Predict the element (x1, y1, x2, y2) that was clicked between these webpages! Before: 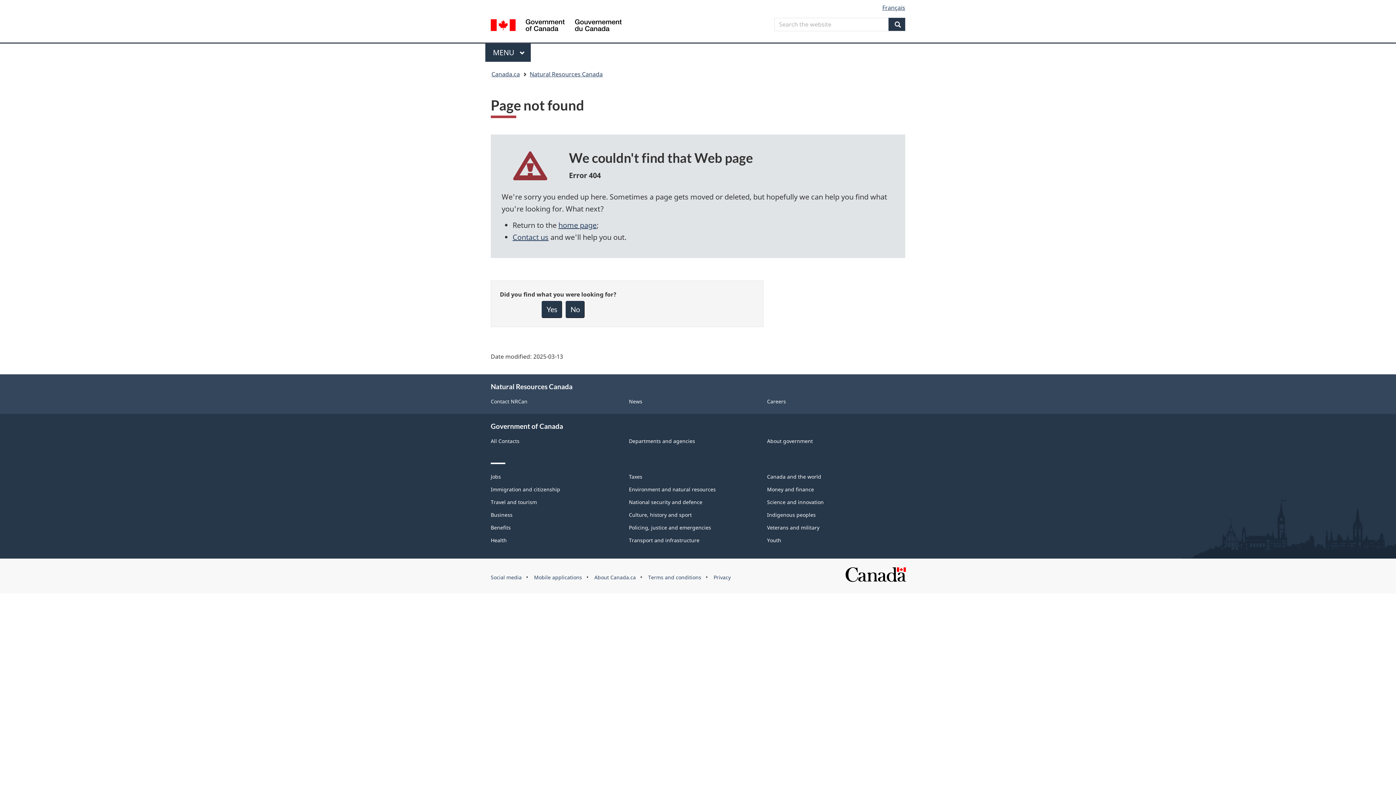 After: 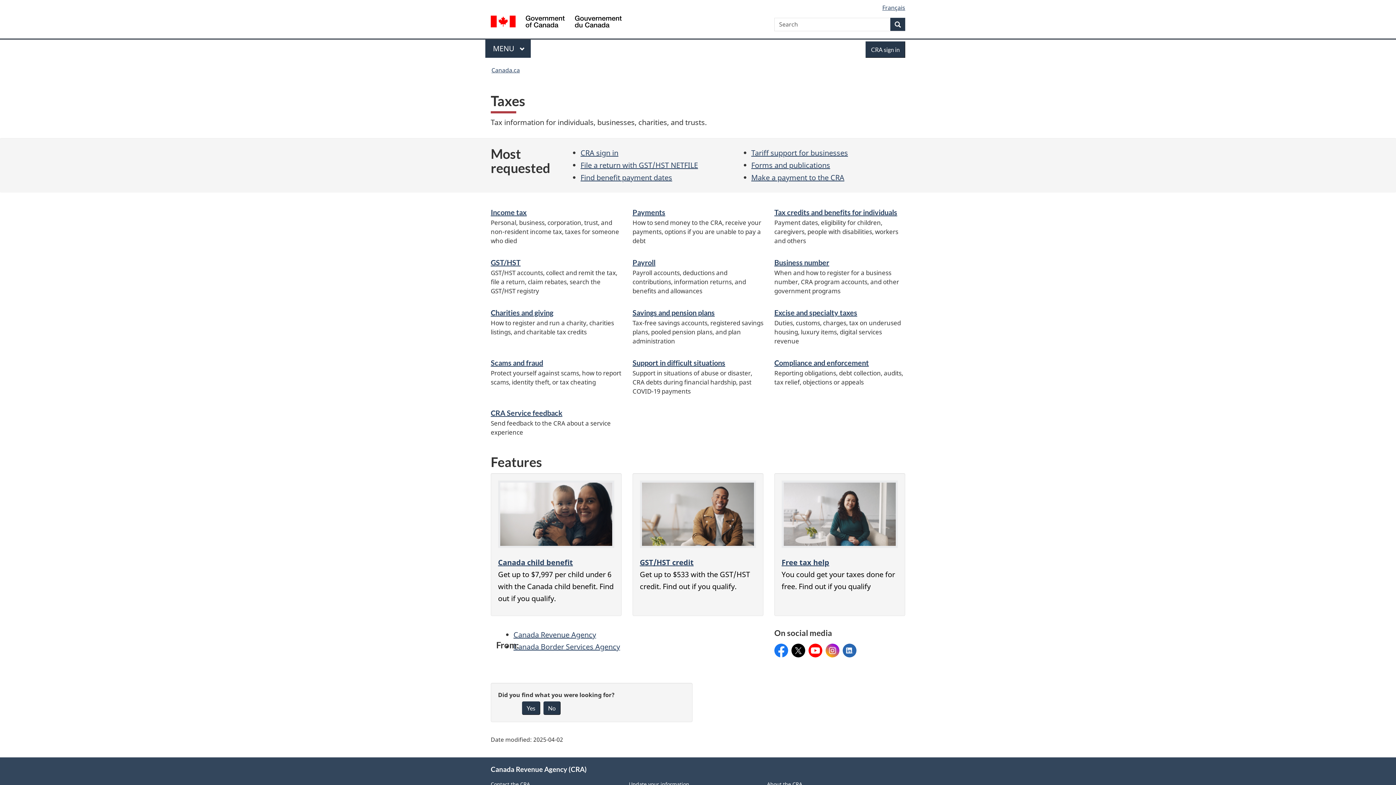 Action: label: Taxes bbox: (629, 473, 642, 480)